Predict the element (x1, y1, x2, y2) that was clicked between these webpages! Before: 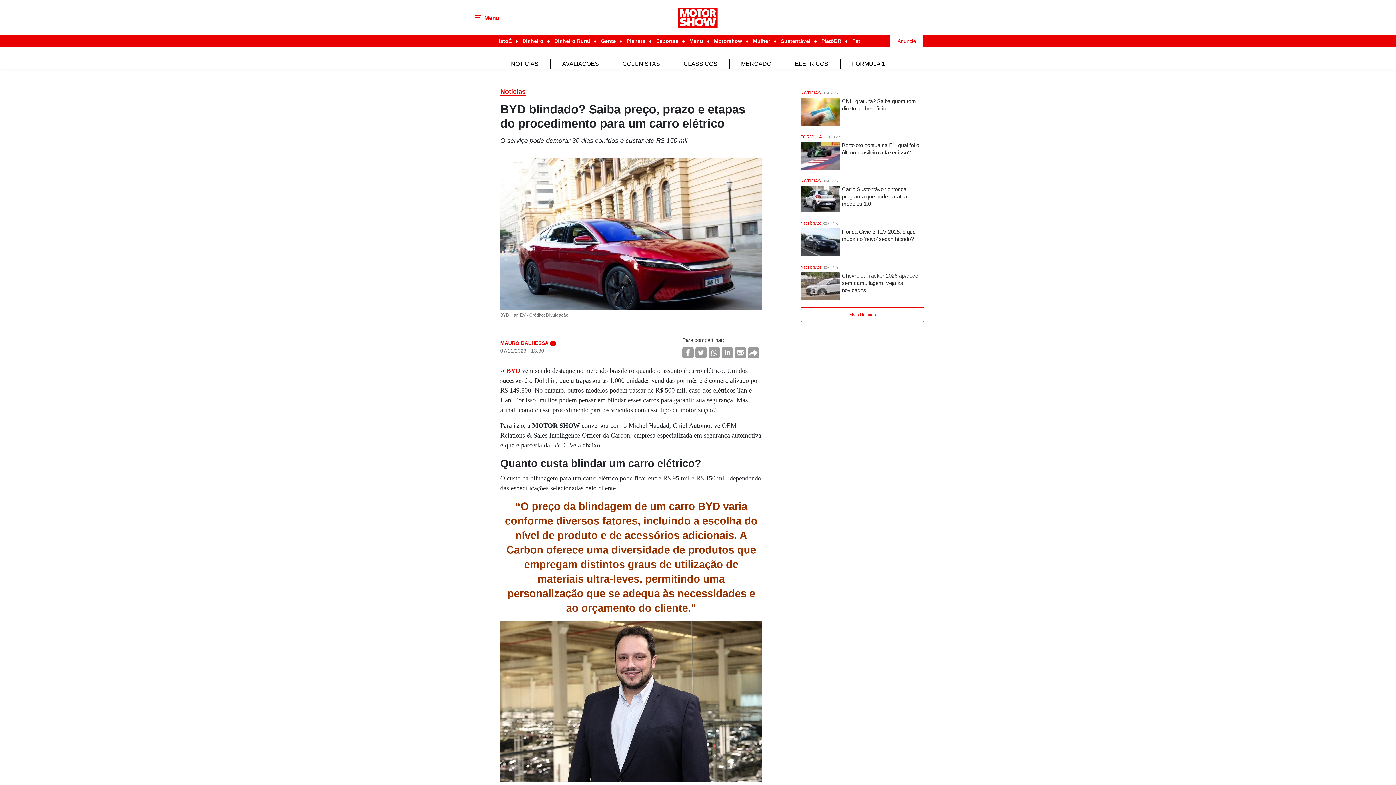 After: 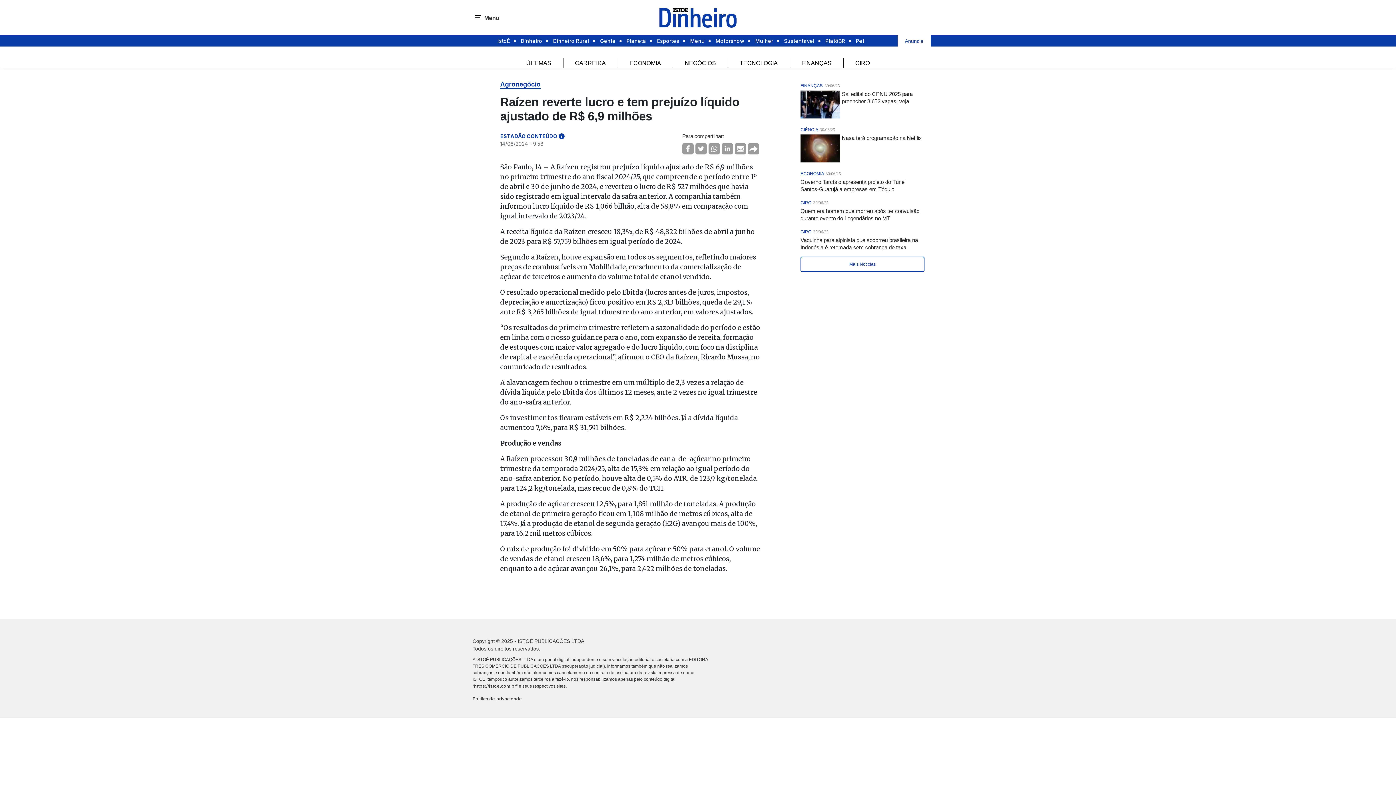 Action: bbox: (522, 35, 543, 46) label: Dinheiro